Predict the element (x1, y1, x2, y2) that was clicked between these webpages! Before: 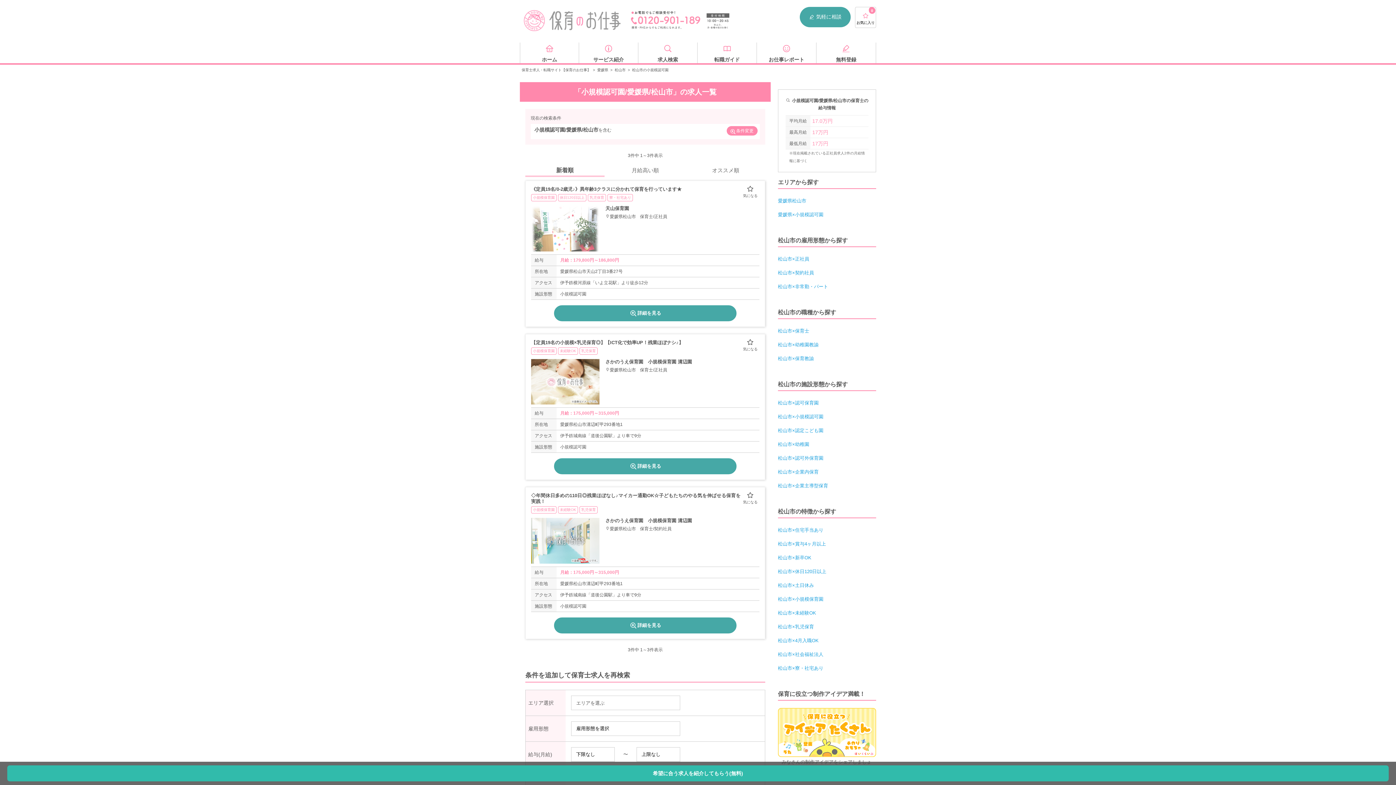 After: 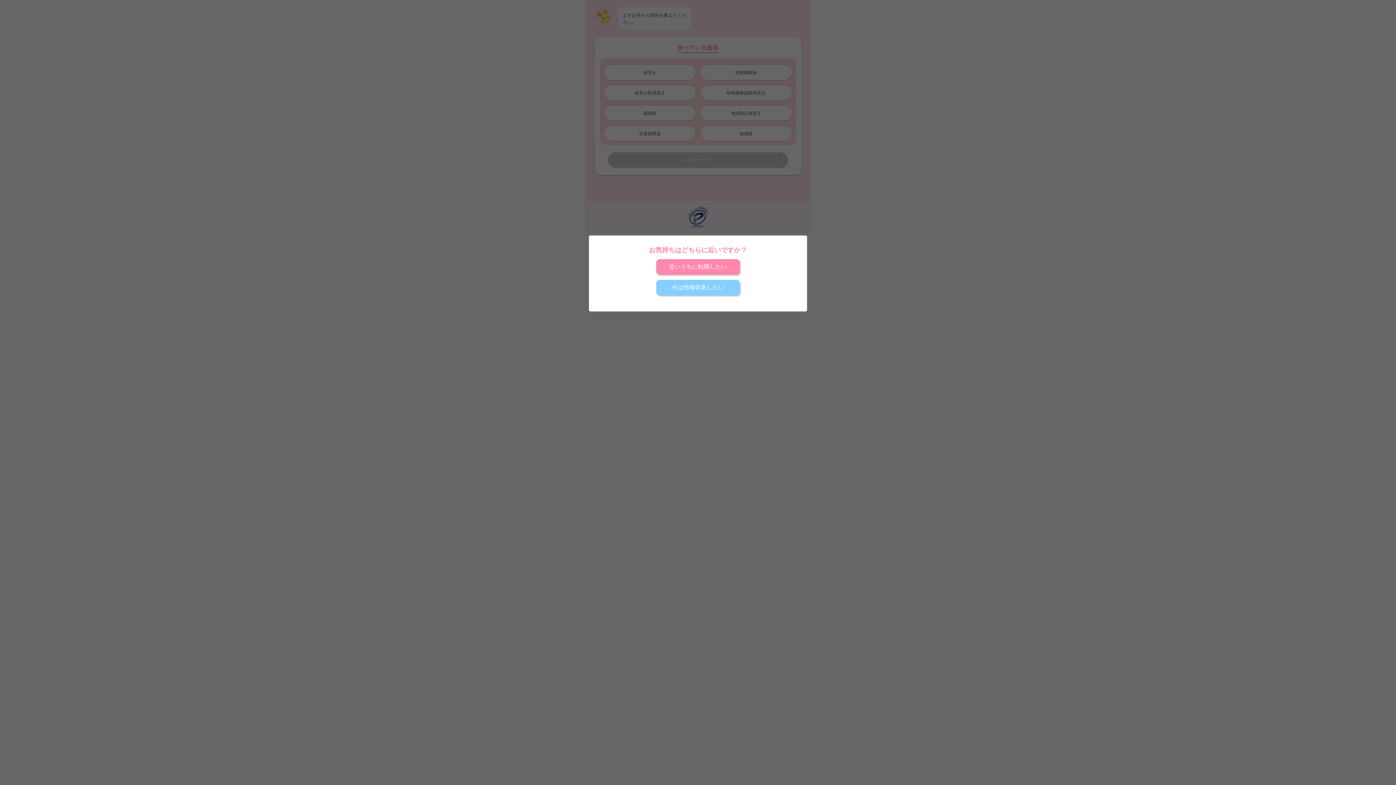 Action: bbox: (816, 42, 876, 62) label: 無料登録